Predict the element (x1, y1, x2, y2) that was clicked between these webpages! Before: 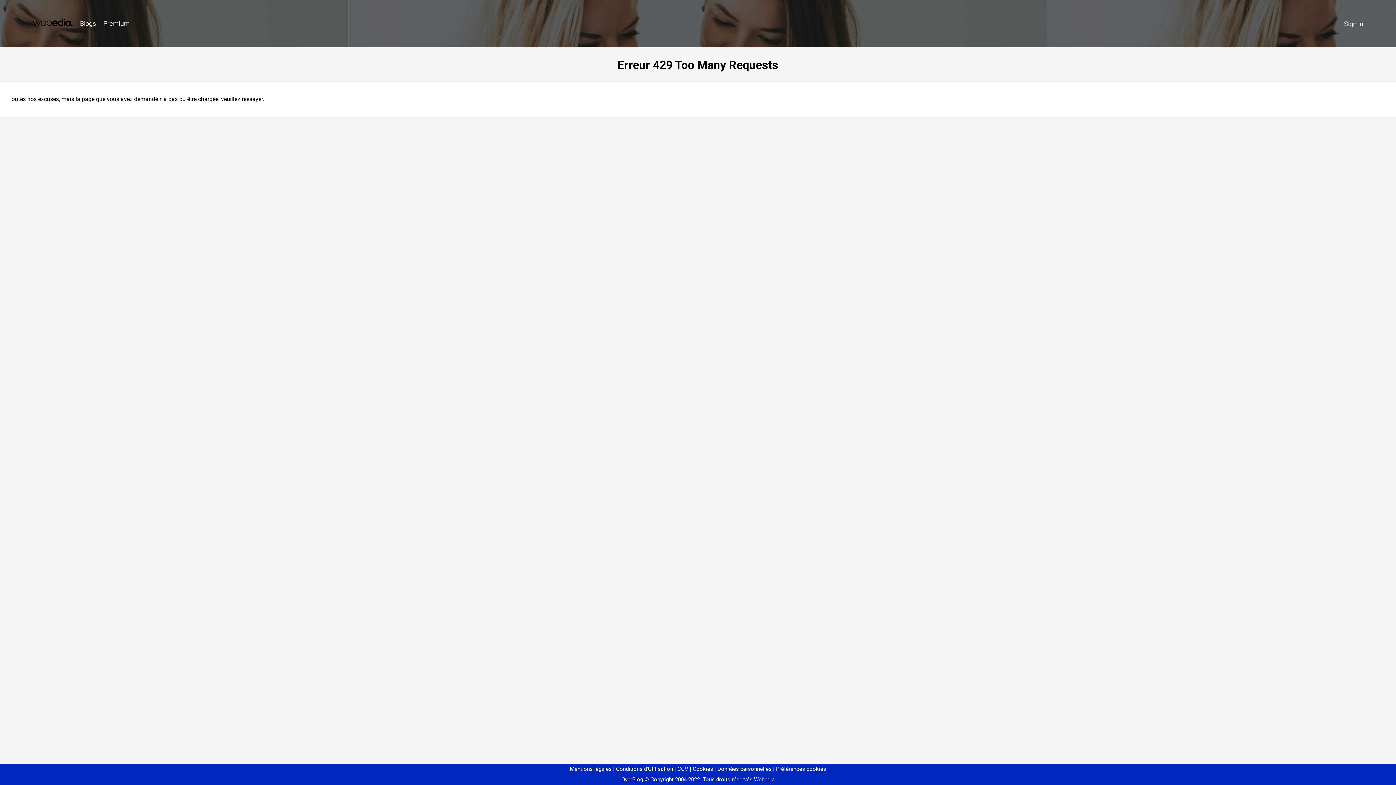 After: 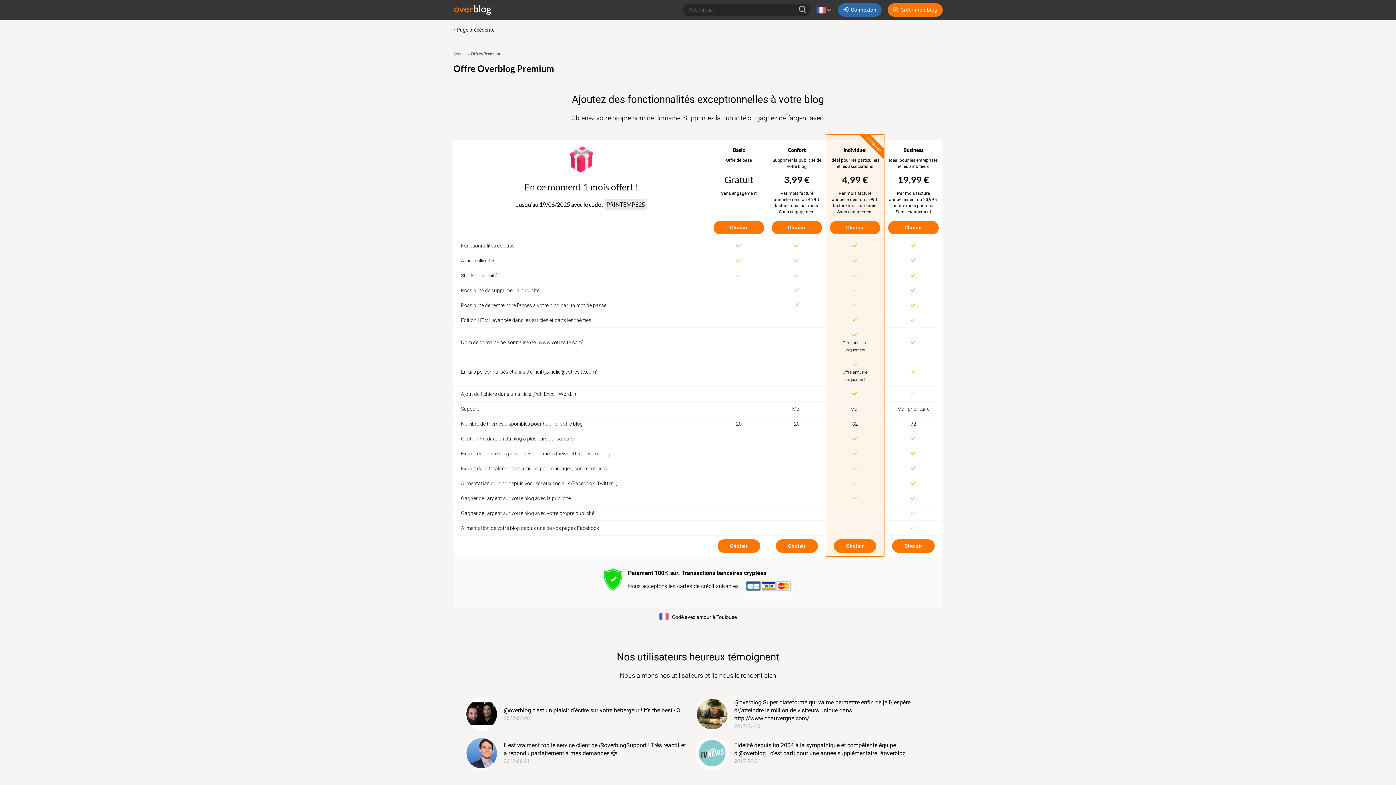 Action: label: Premium bbox: (99, 16, 133, 31)